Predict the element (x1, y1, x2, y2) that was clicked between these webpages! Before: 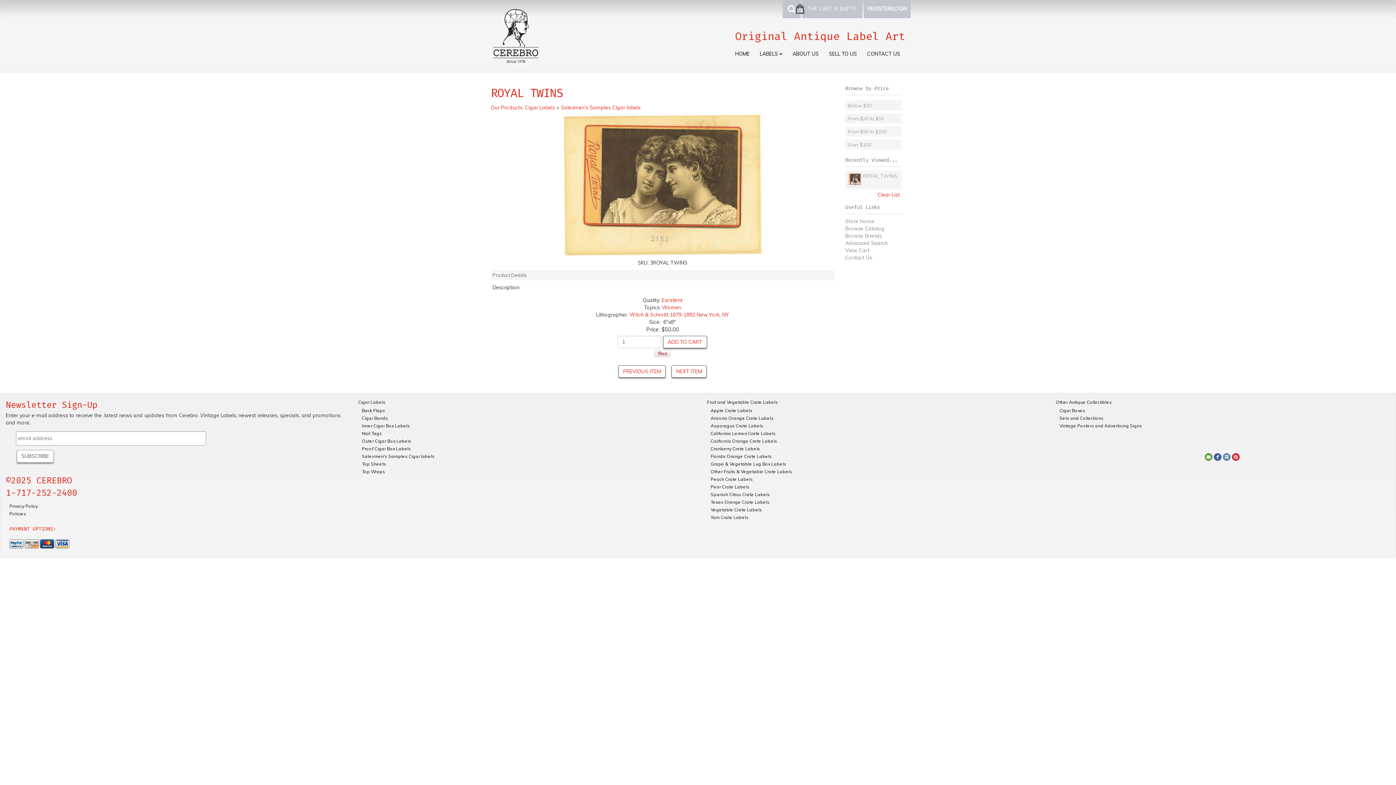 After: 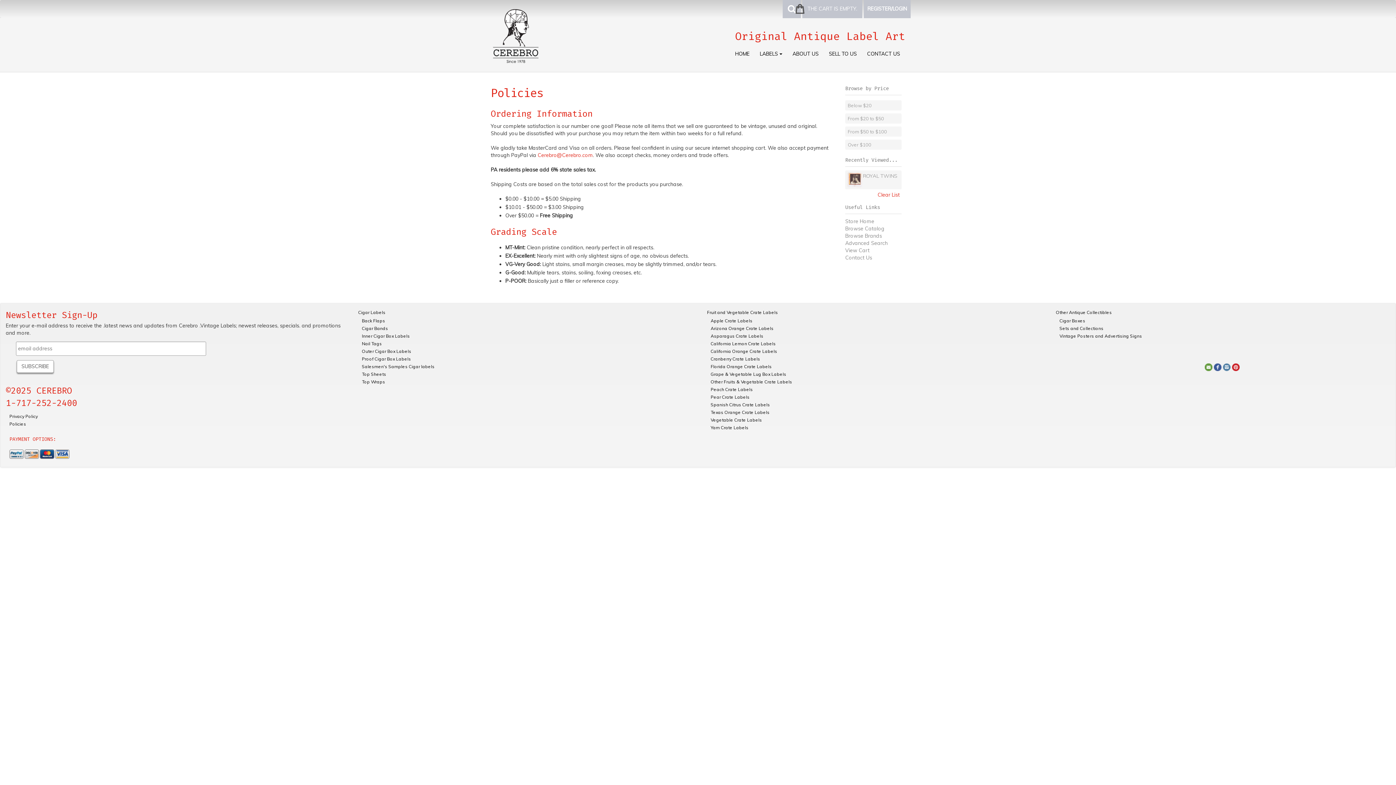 Action: label: Policies bbox: (9, 510, 43, 517)